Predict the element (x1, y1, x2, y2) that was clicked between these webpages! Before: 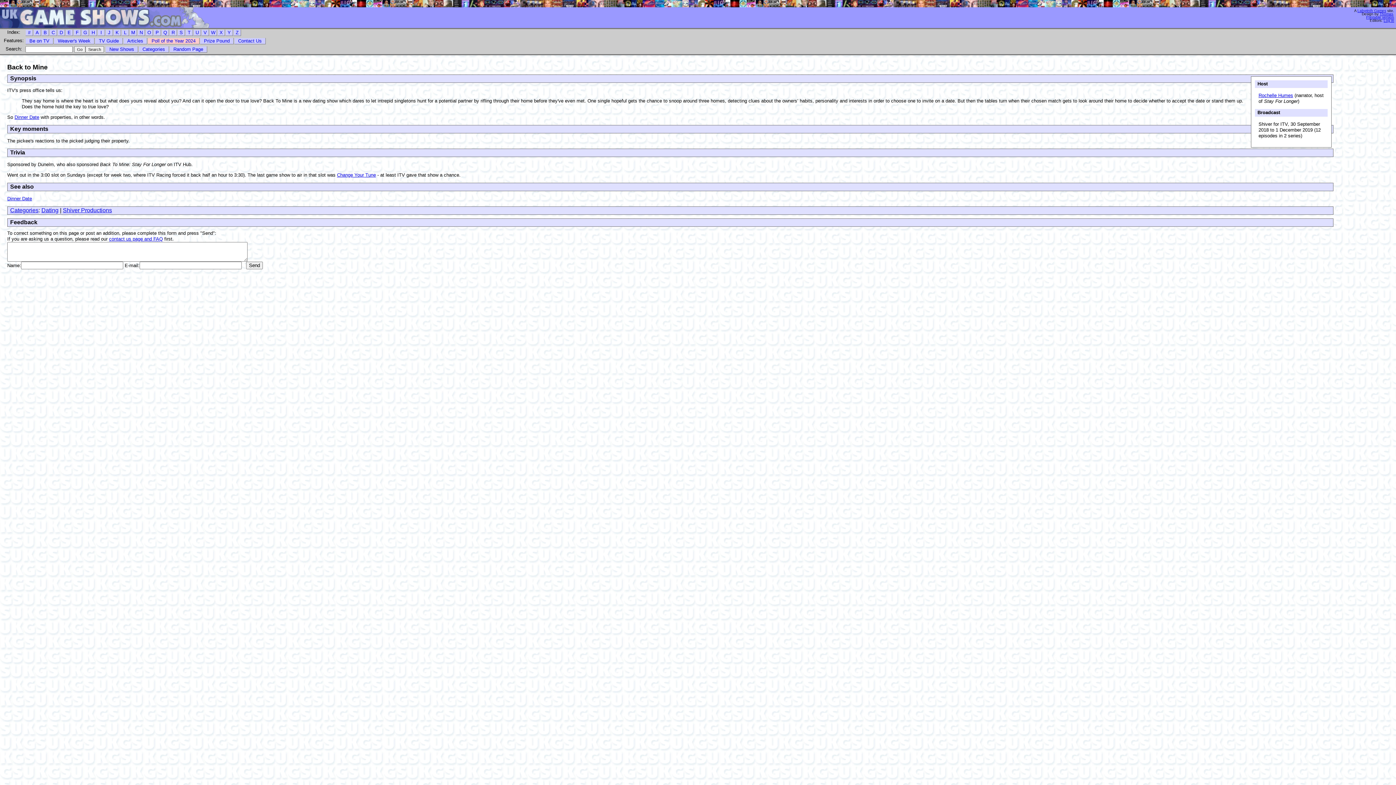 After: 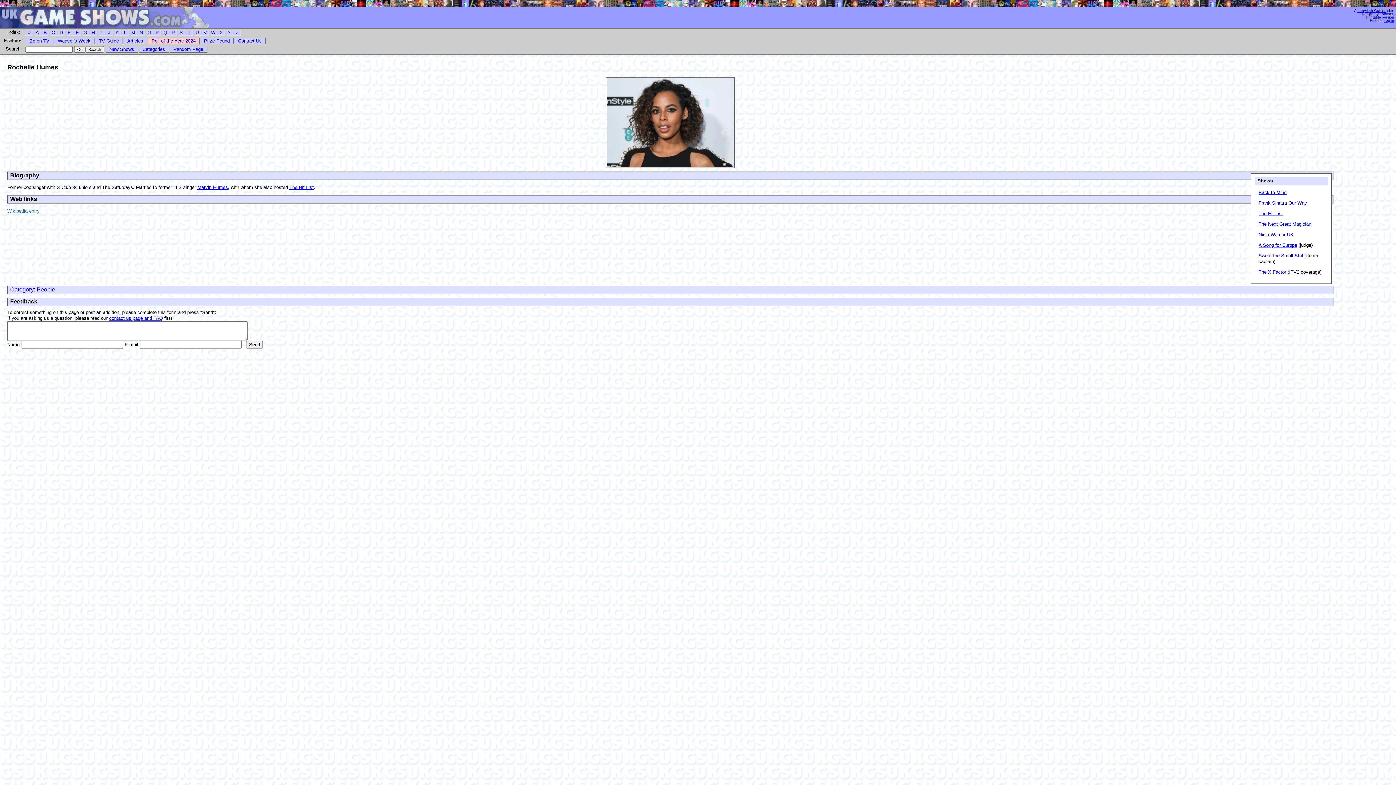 Action: bbox: (1258, 92, 1293, 98) label: Rochelle Humes